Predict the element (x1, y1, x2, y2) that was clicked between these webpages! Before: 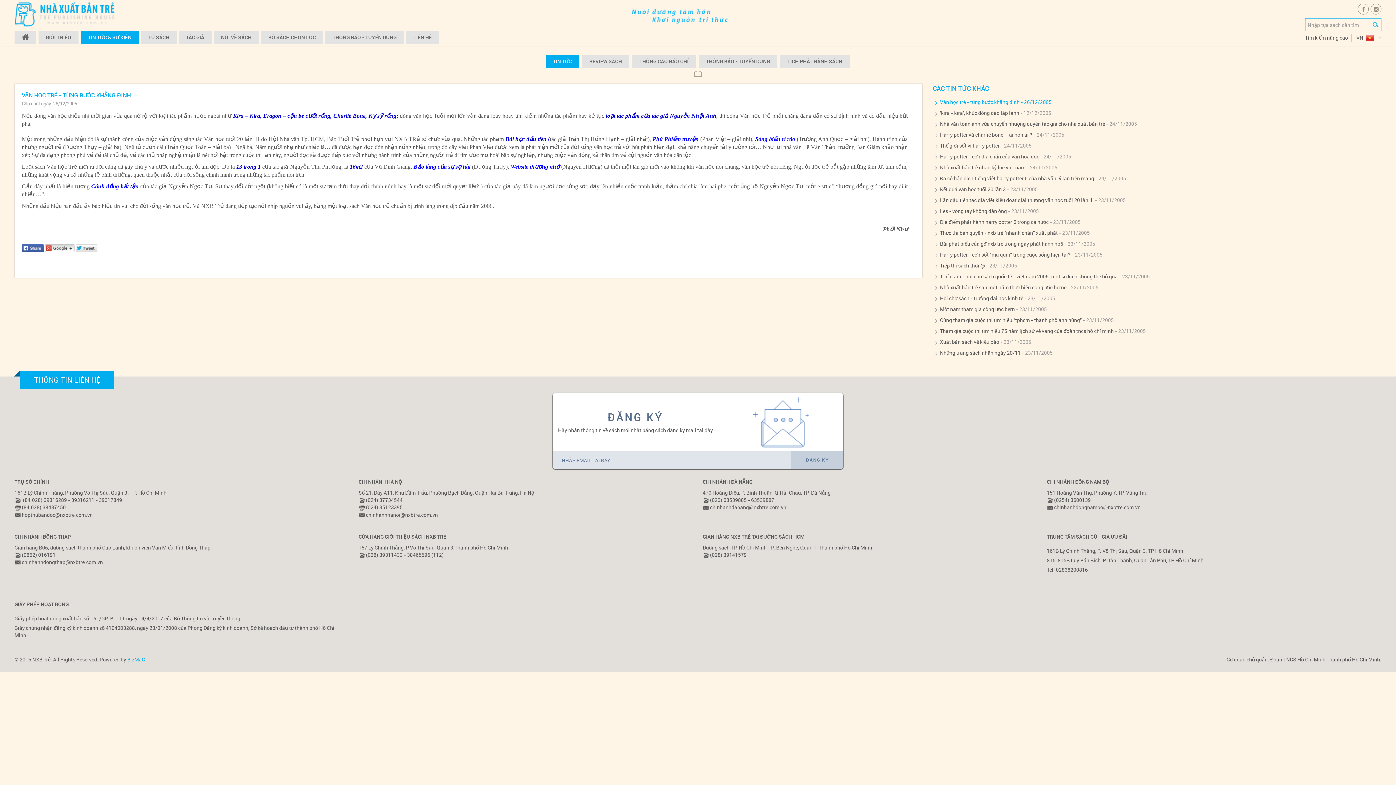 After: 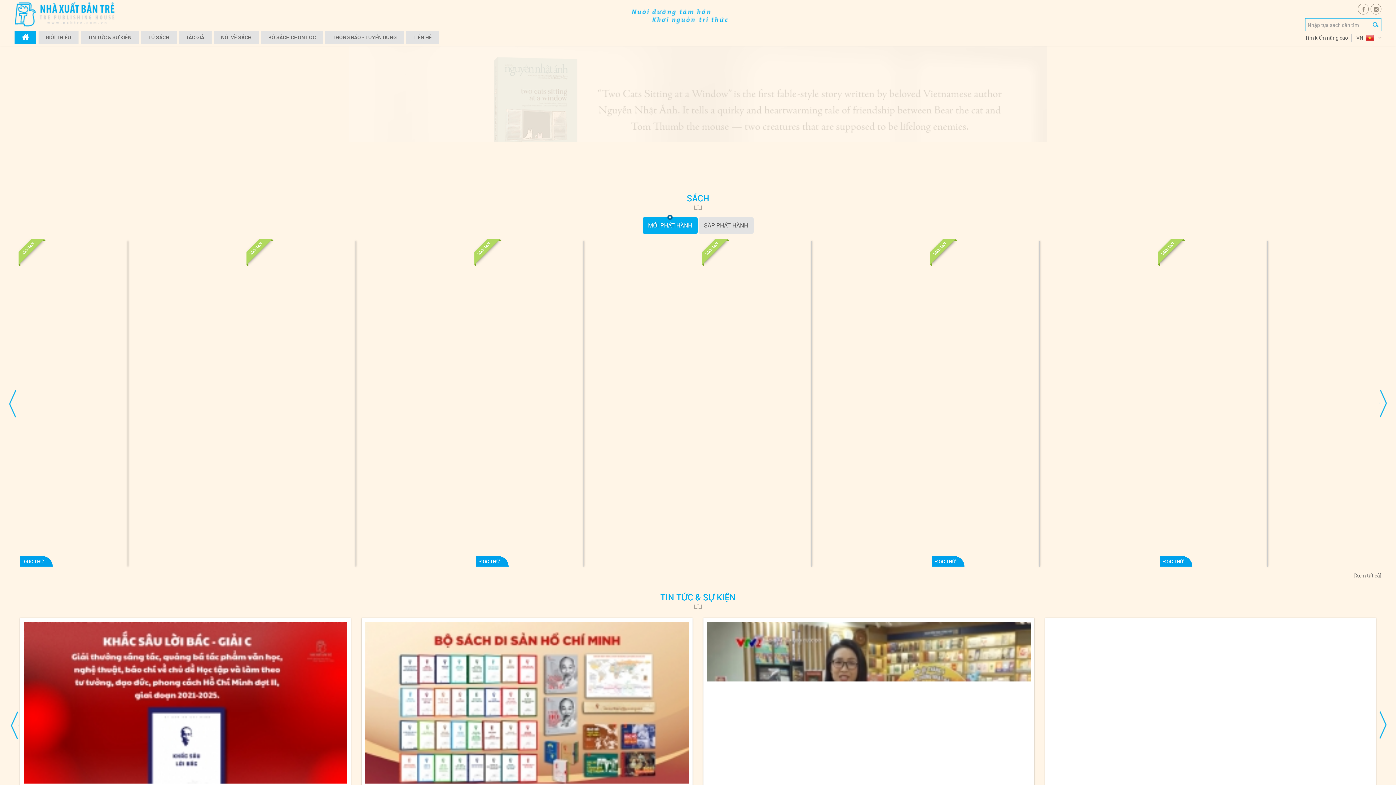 Action: bbox: (14, 30, 36, 43)